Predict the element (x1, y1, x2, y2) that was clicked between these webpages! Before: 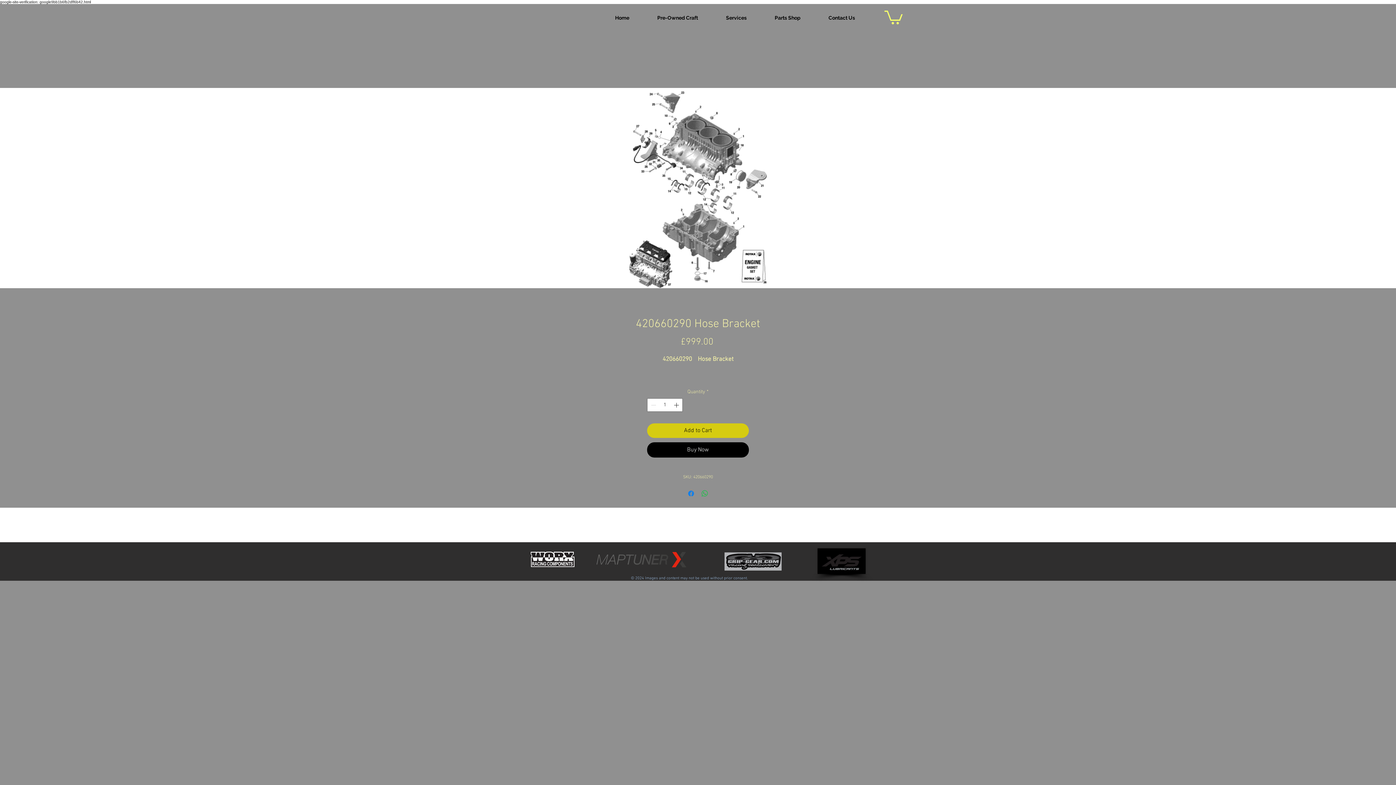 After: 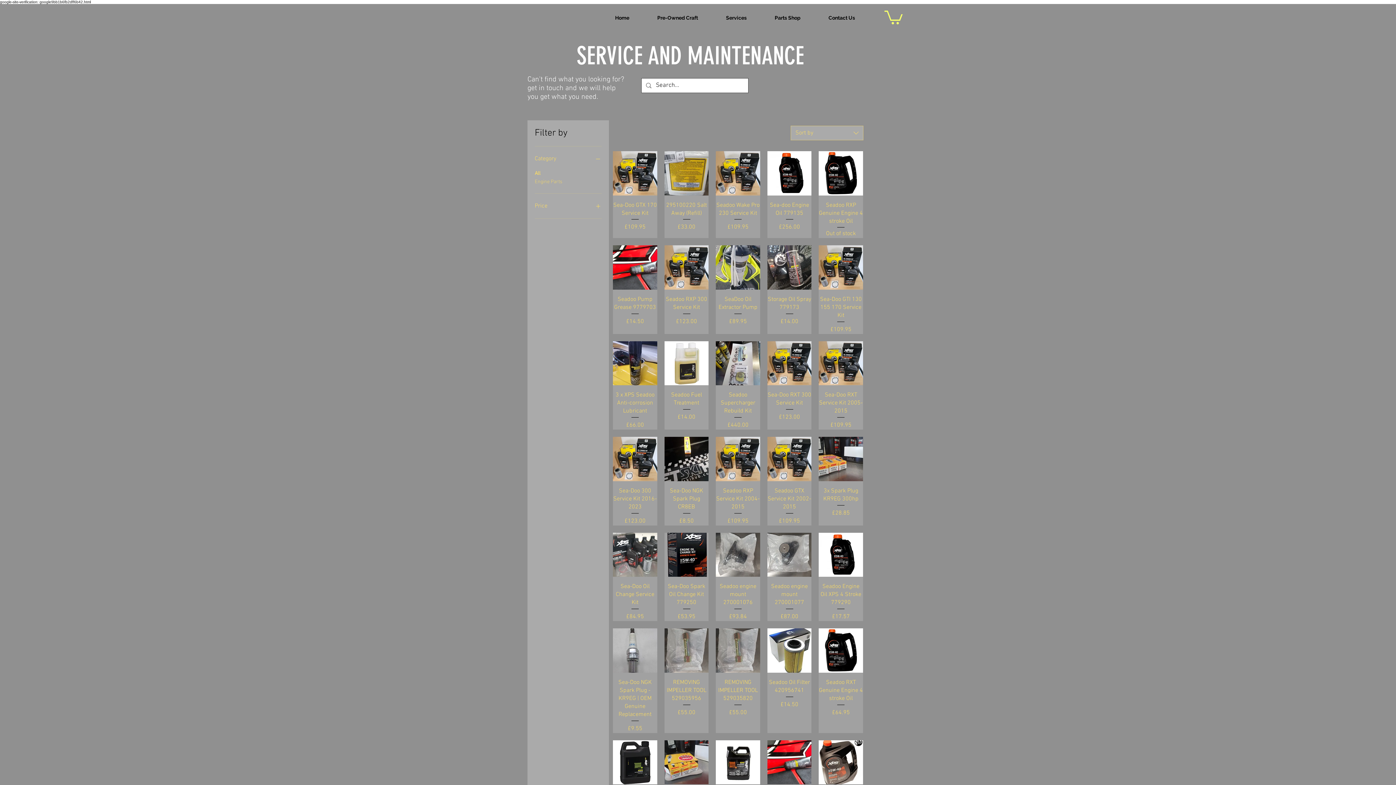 Action: bbox: (817, 548, 865, 574)